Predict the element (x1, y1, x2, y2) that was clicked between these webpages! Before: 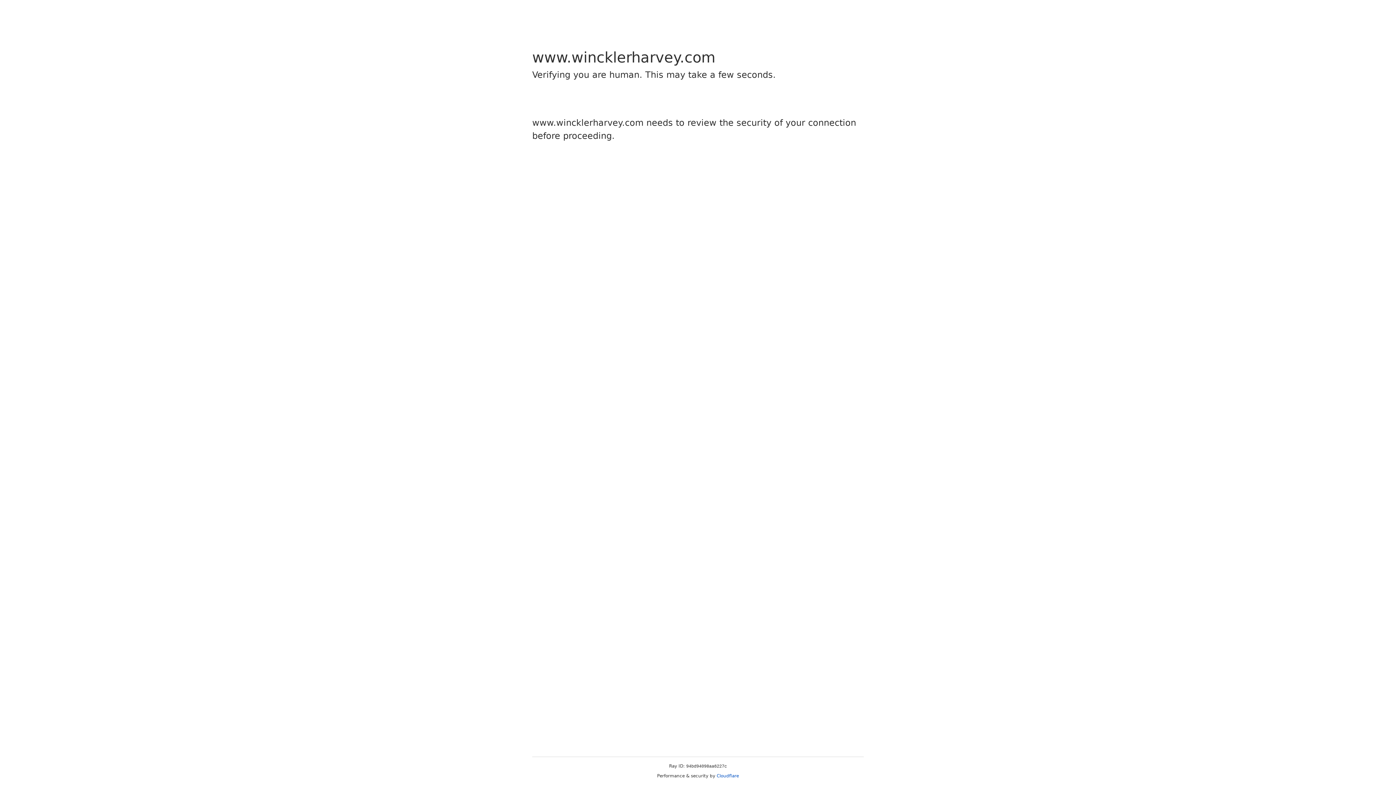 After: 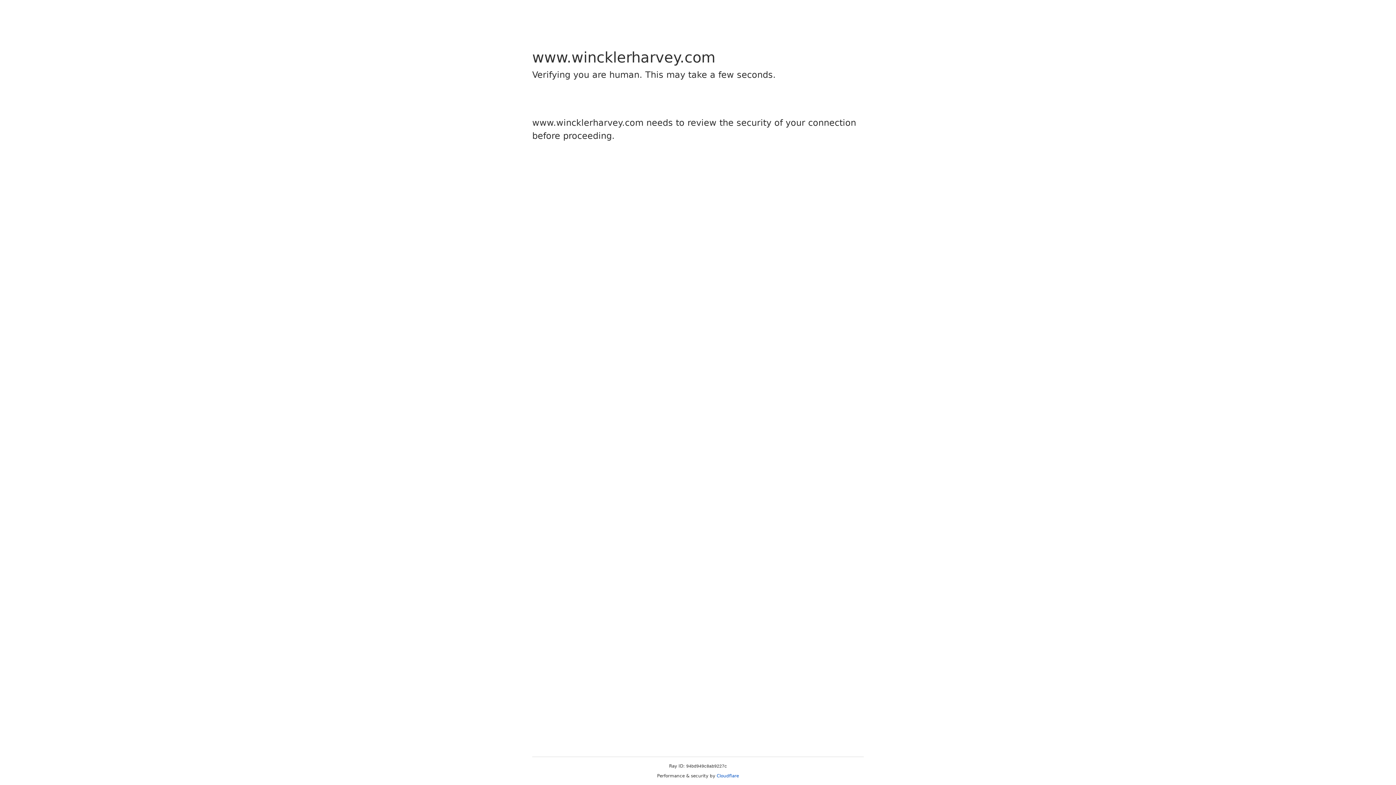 Action: label: Cloudflare bbox: (716, 773, 739, 778)